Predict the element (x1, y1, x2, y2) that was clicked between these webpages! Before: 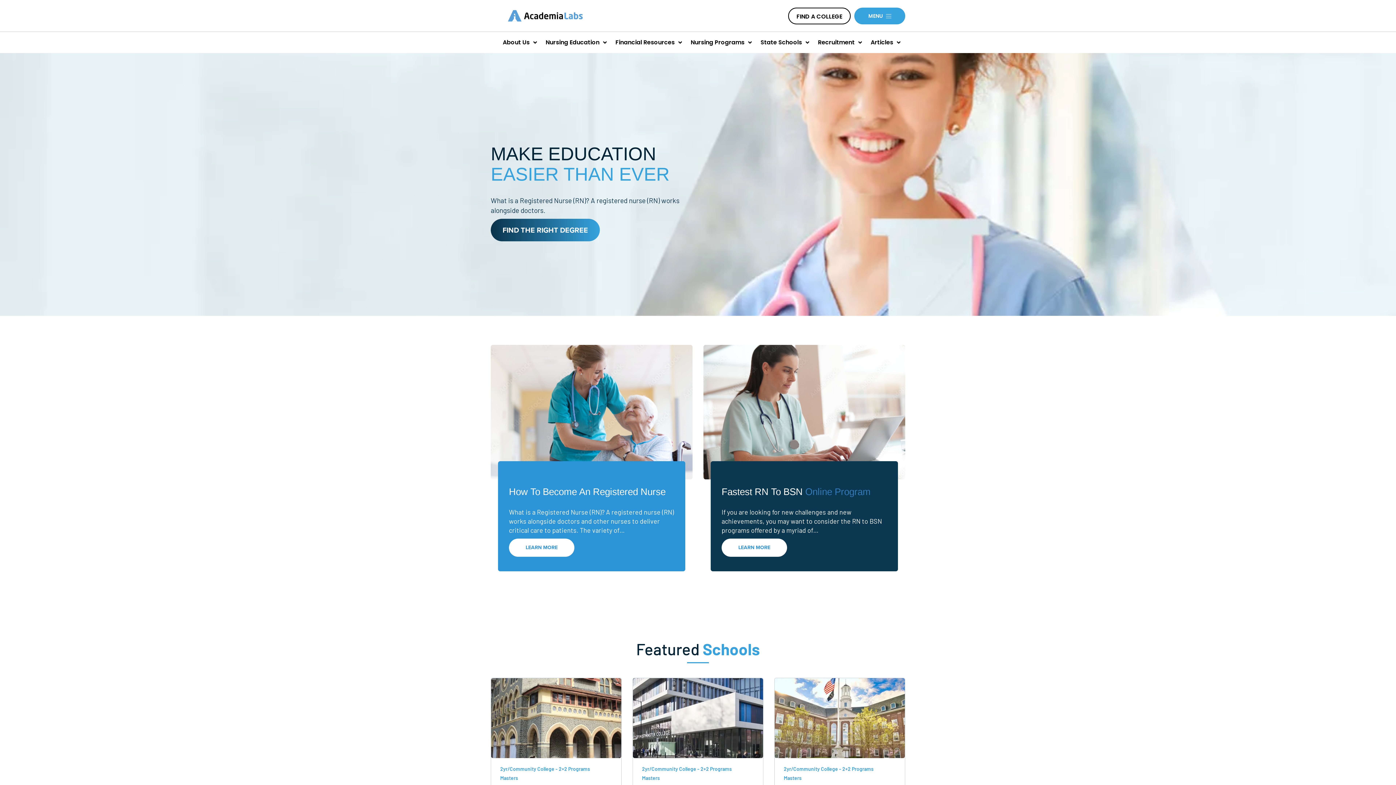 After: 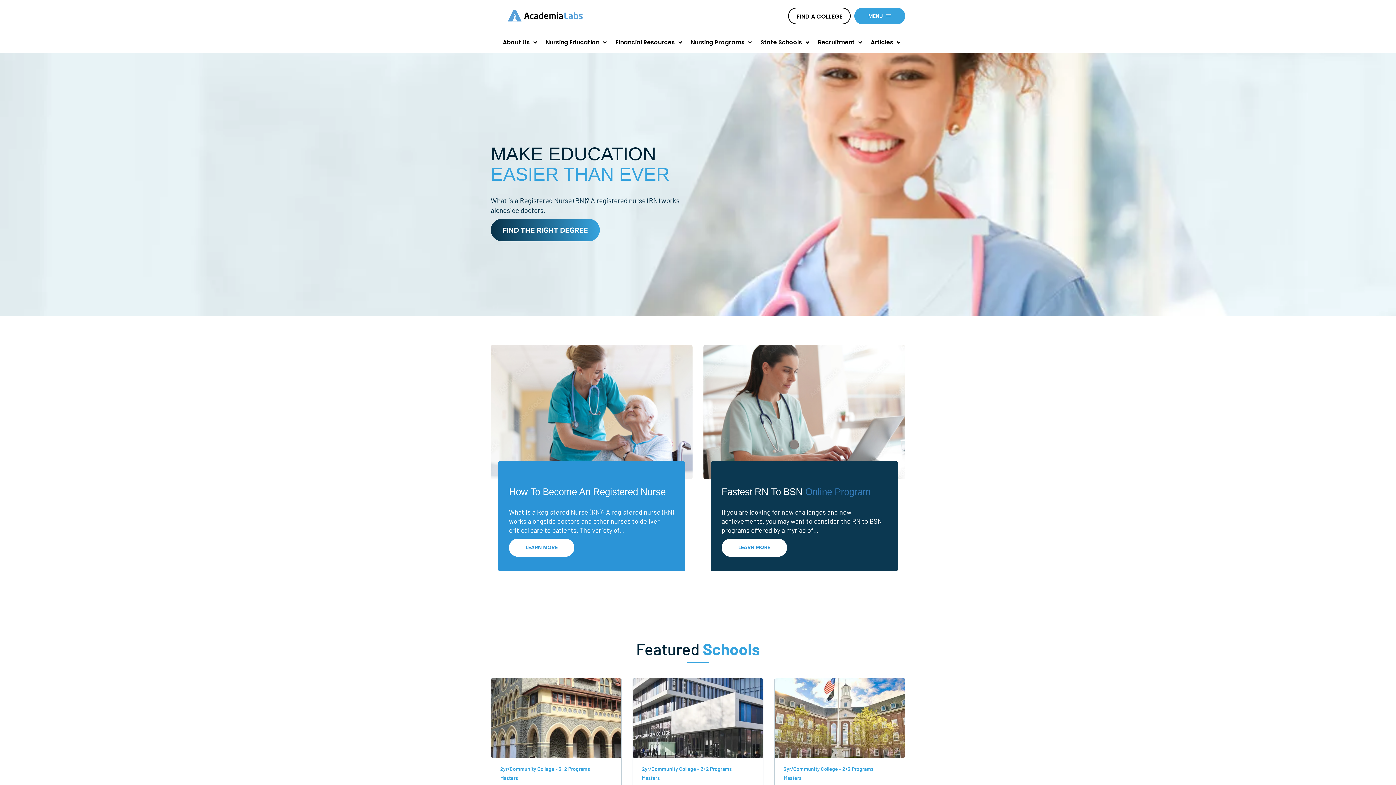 Action: bbox: (490, 11, 600, 19)